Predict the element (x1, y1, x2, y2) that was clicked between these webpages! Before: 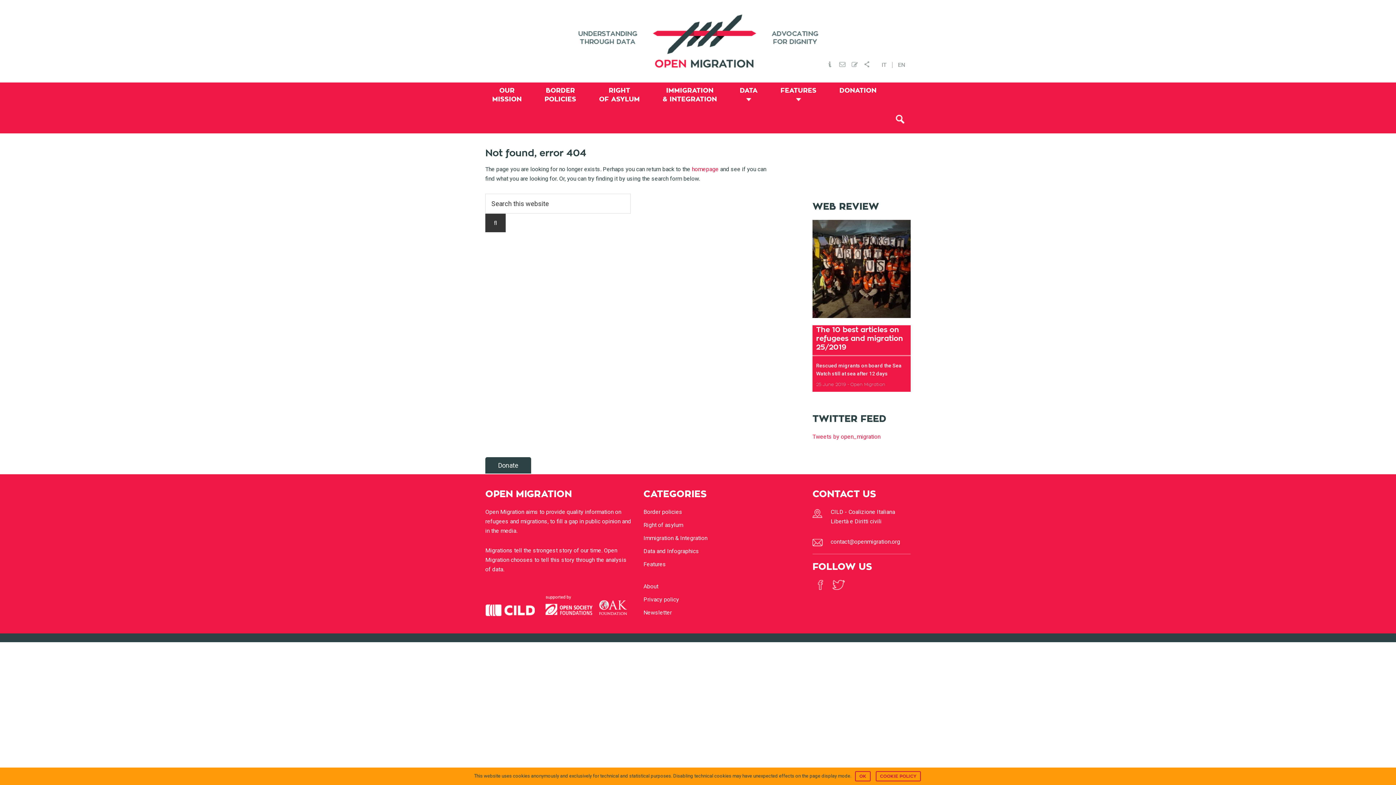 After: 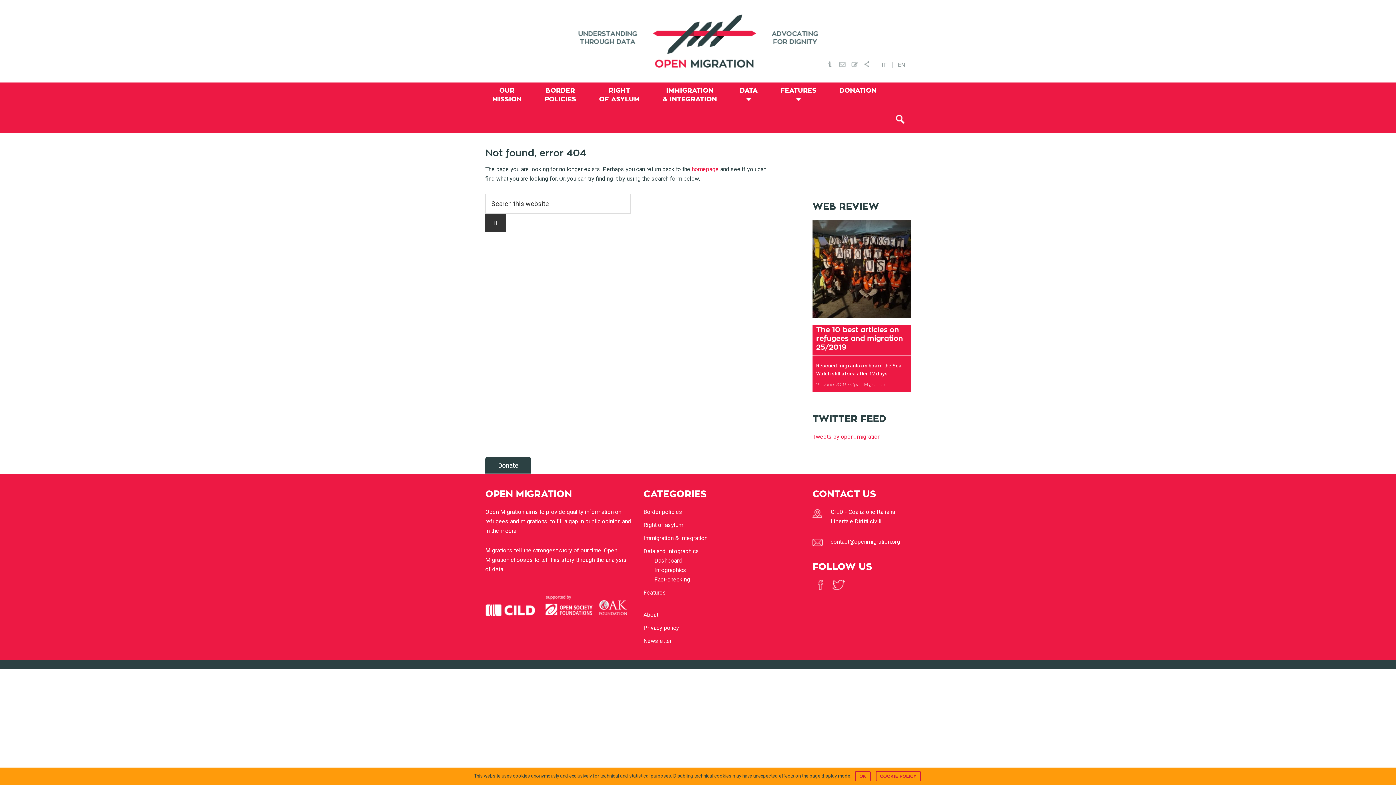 Action: label: Data and Infographics bbox: (643, 548, 699, 554)